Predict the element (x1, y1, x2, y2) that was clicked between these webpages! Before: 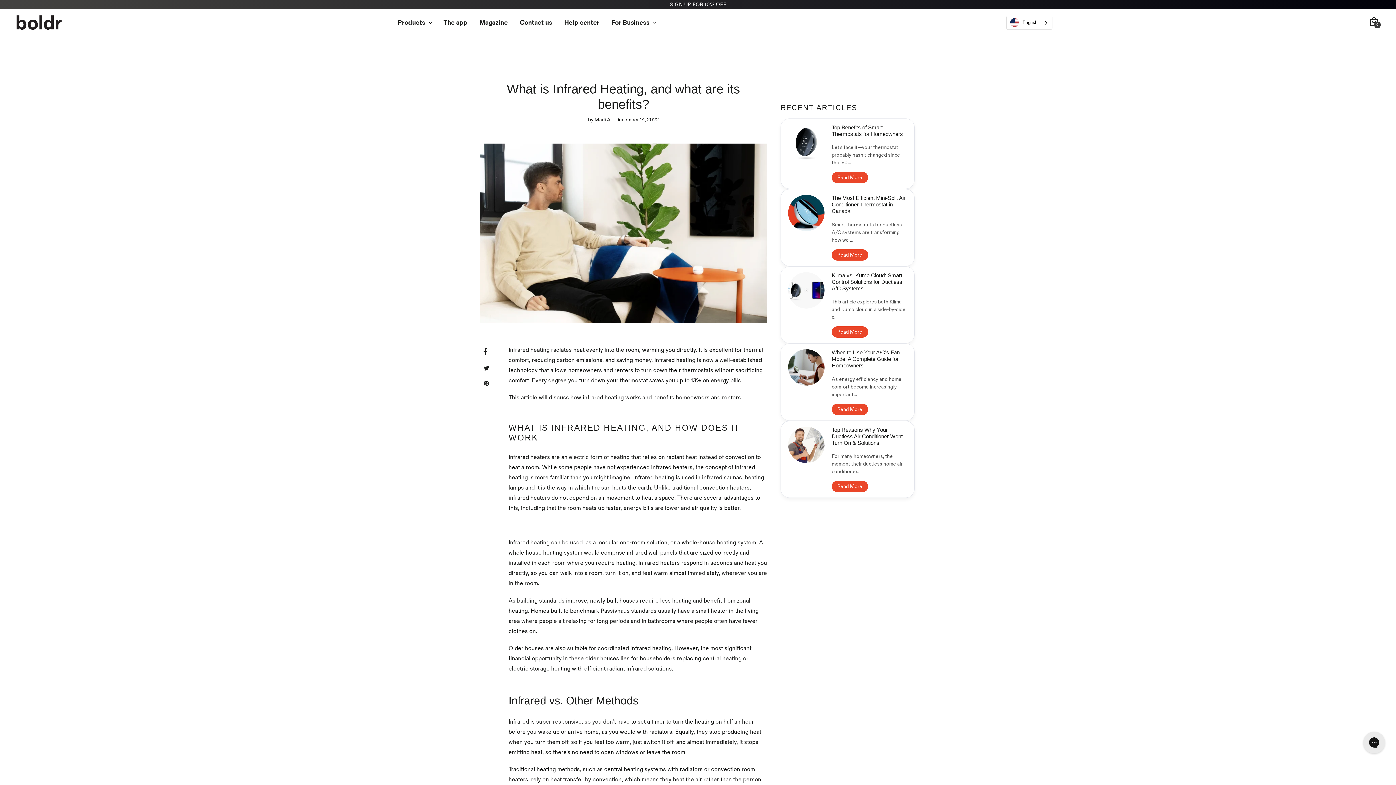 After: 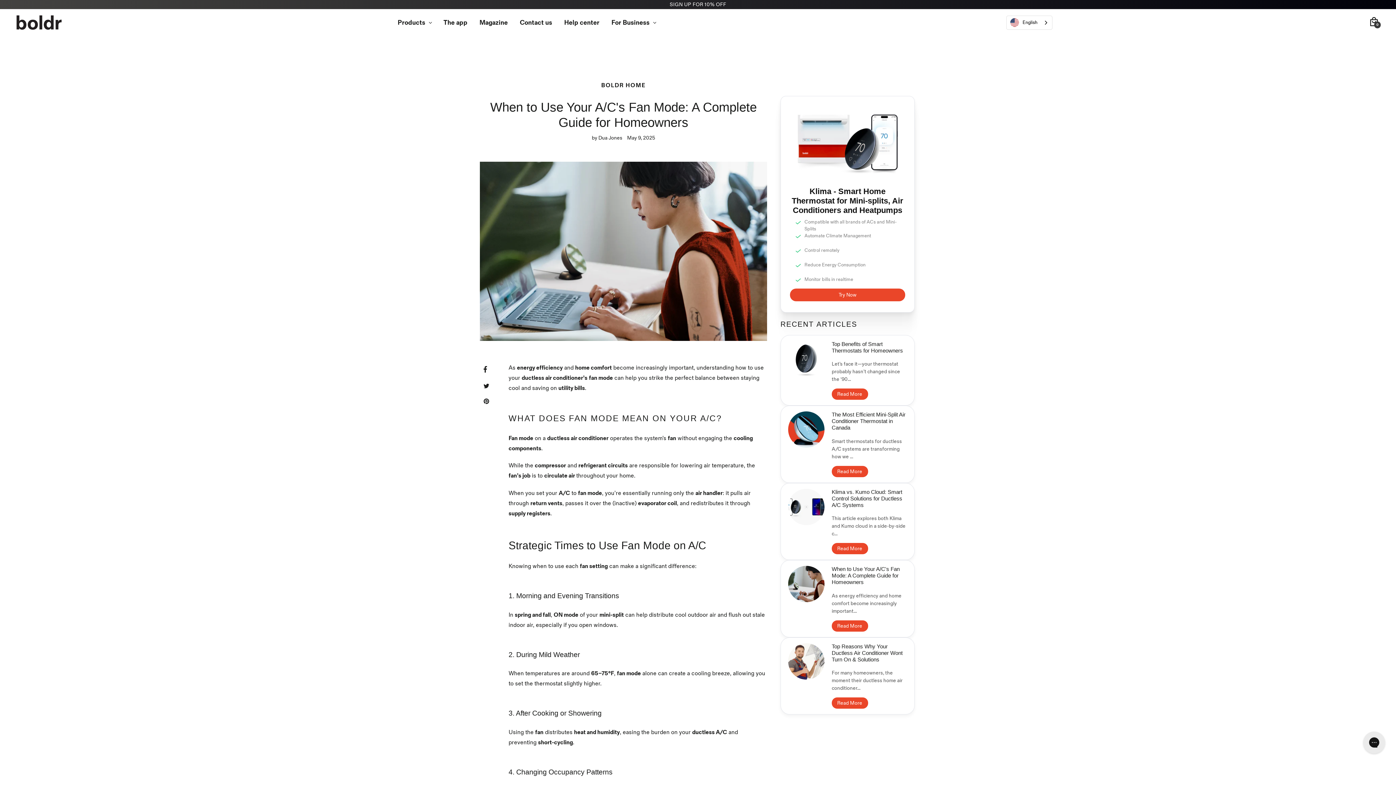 Action: bbox: (831, 403, 868, 415) label: Read More